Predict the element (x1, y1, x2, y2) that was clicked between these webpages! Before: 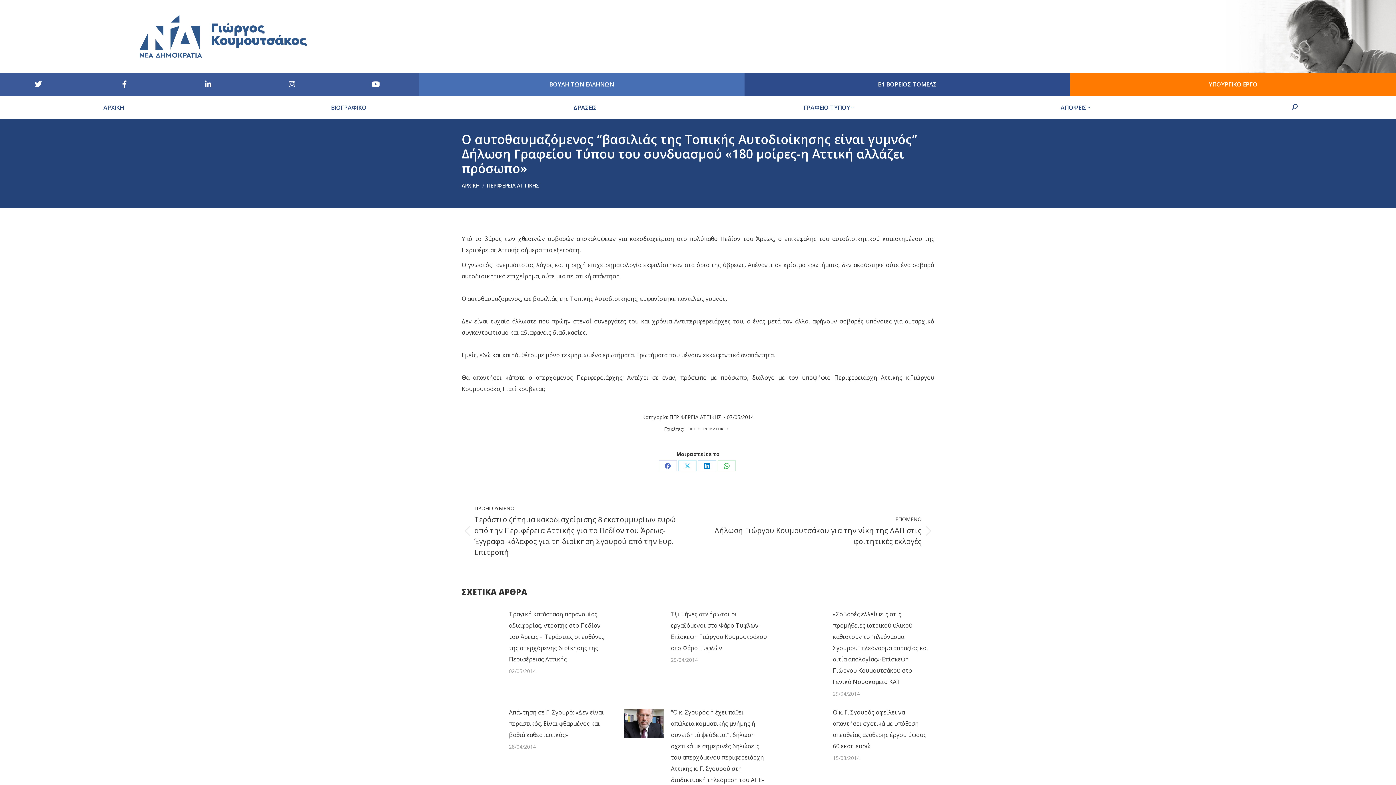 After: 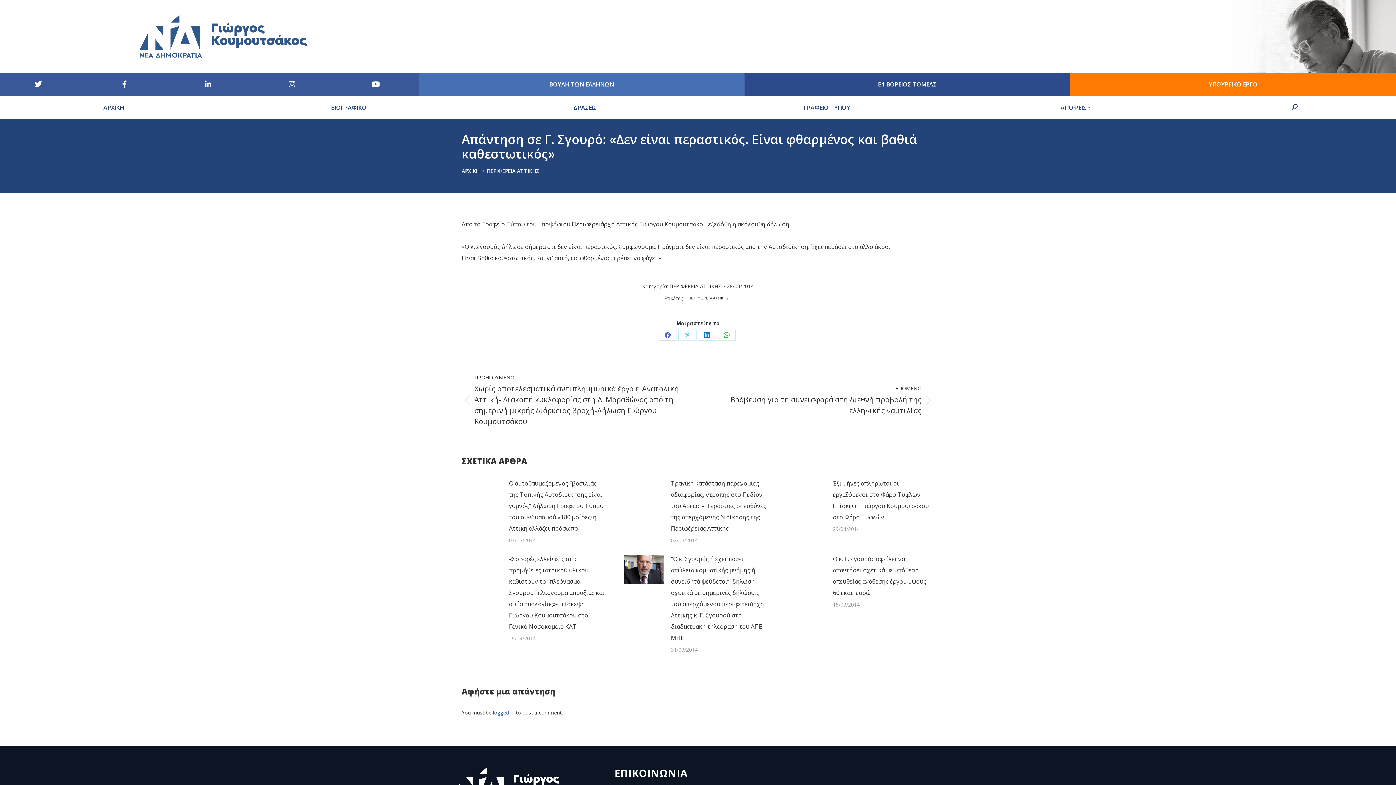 Action: bbox: (461, 709, 501, 738) label: Post image